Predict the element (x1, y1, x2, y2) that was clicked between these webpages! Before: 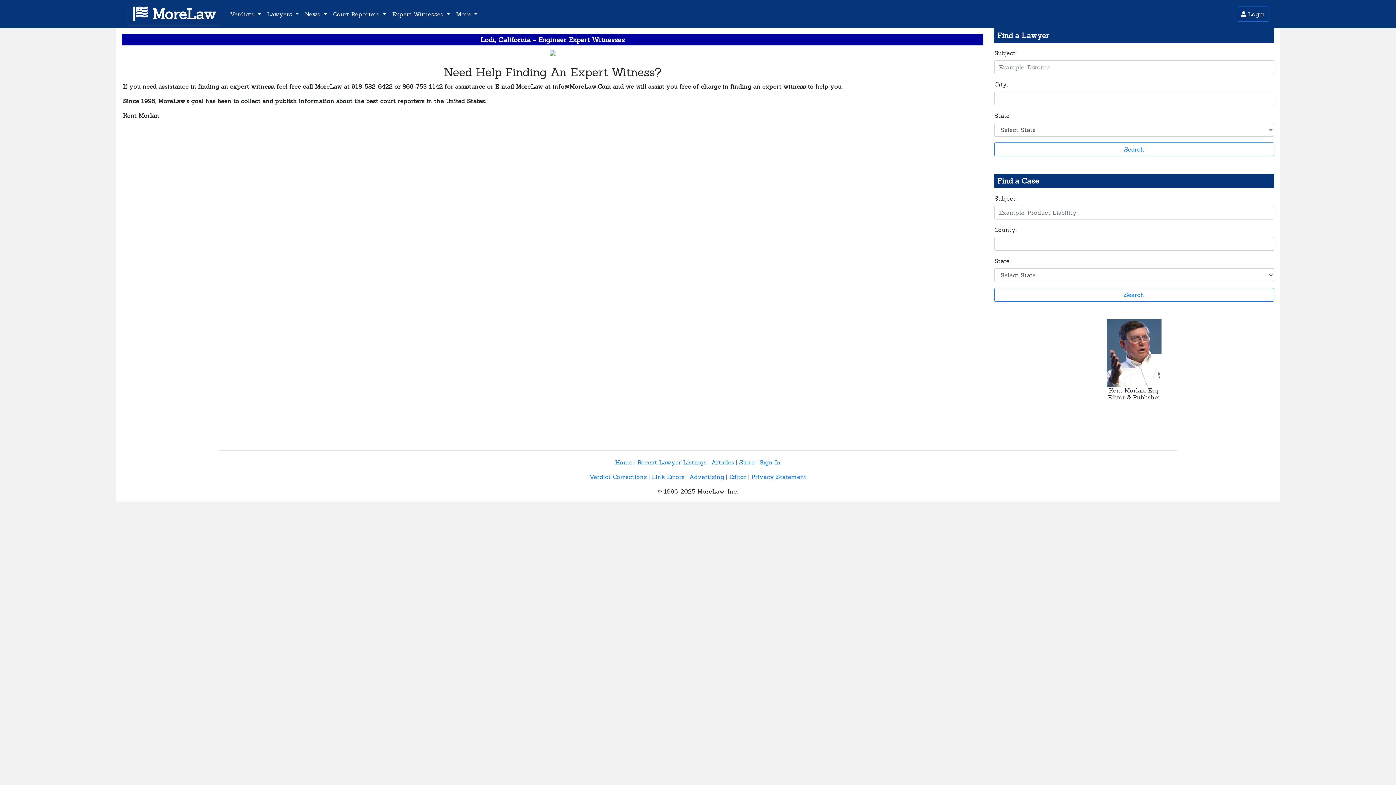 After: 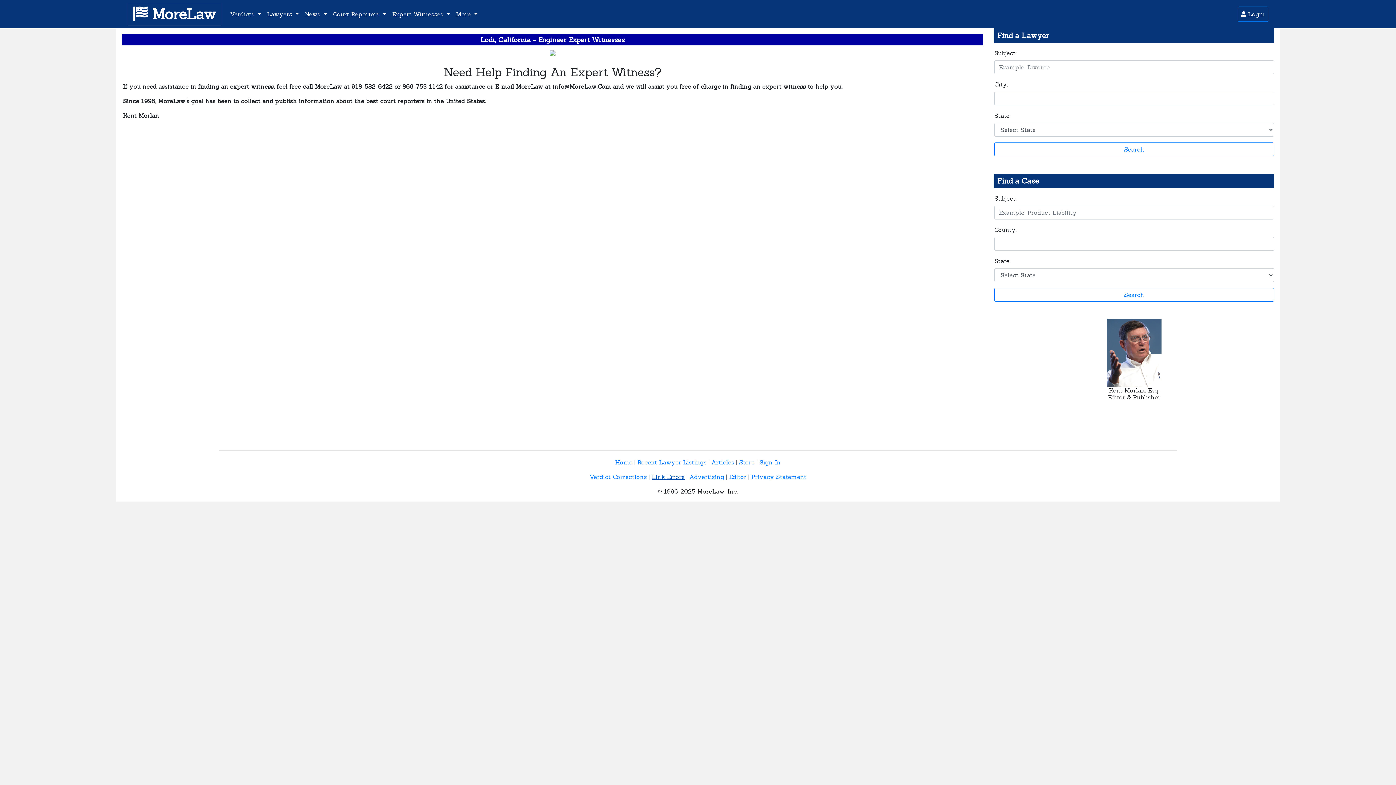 Action: bbox: (651, 473, 684, 480) label: Link Errors